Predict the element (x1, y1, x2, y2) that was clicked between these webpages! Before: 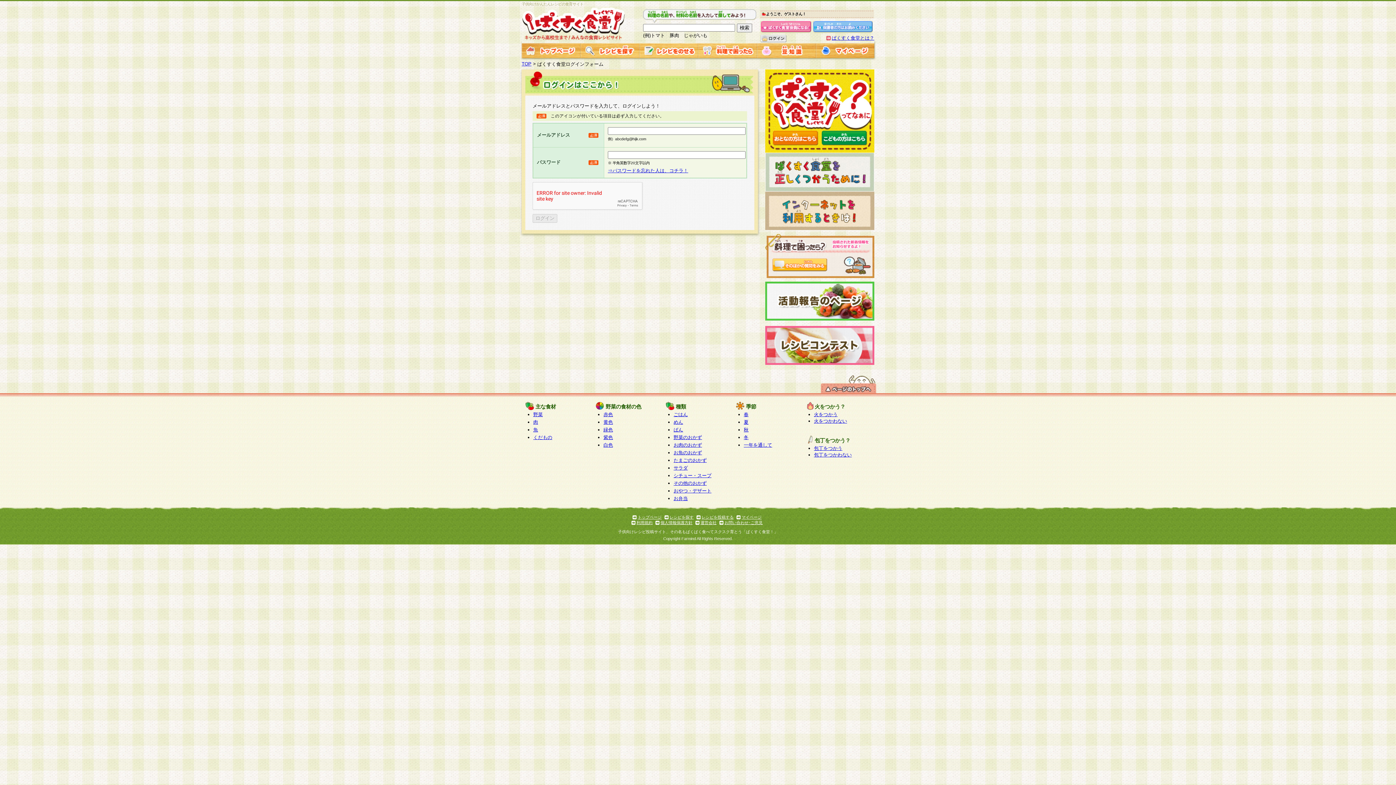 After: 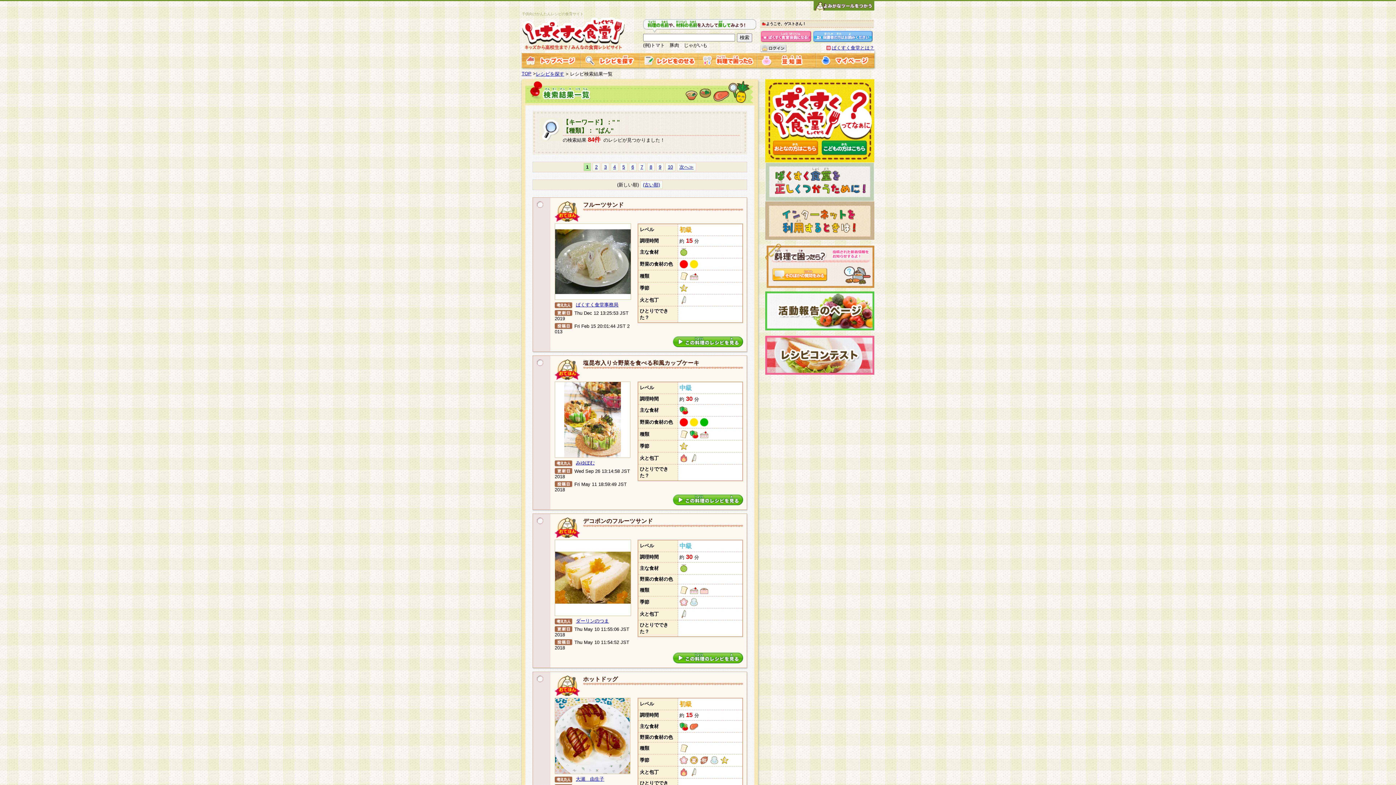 Action: bbox: (673, 427, 683, 432) label: ぱん